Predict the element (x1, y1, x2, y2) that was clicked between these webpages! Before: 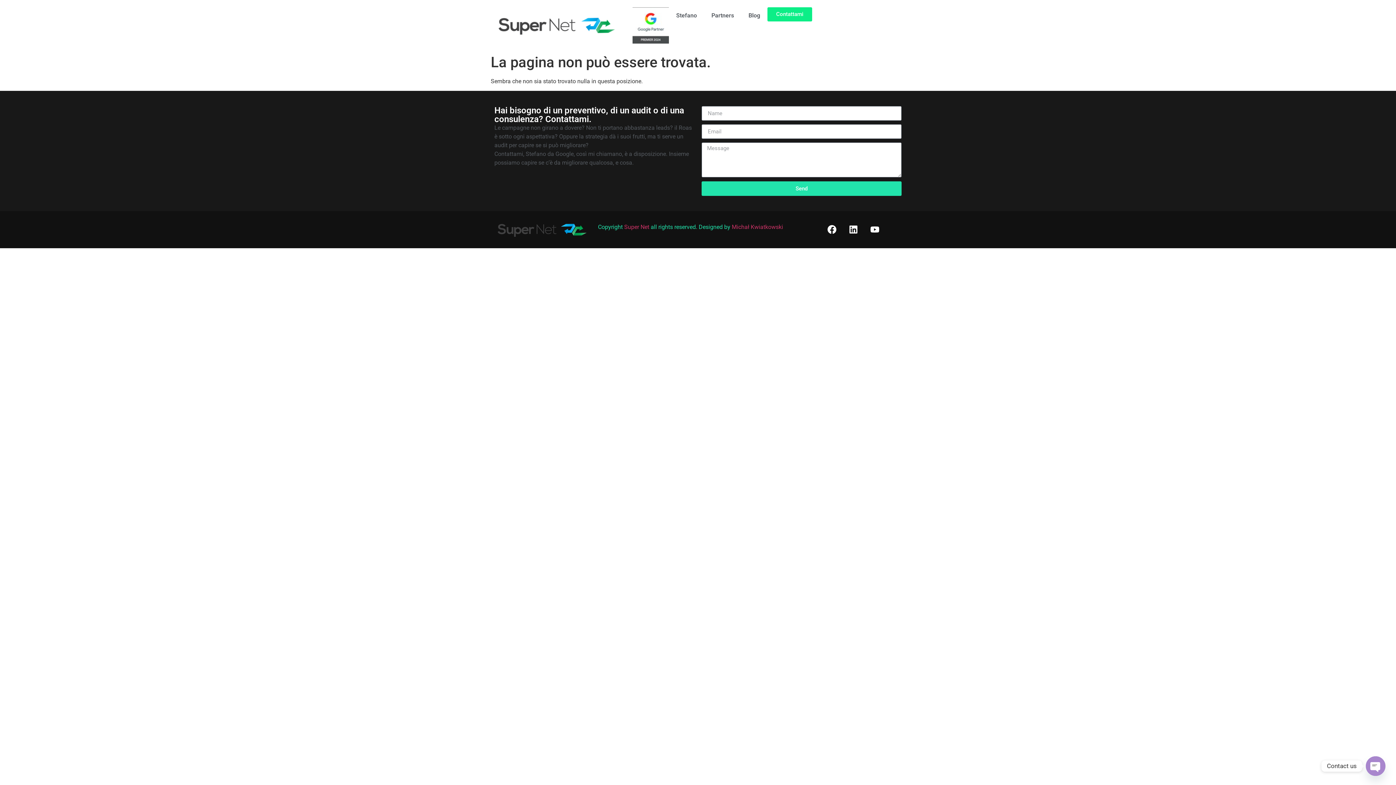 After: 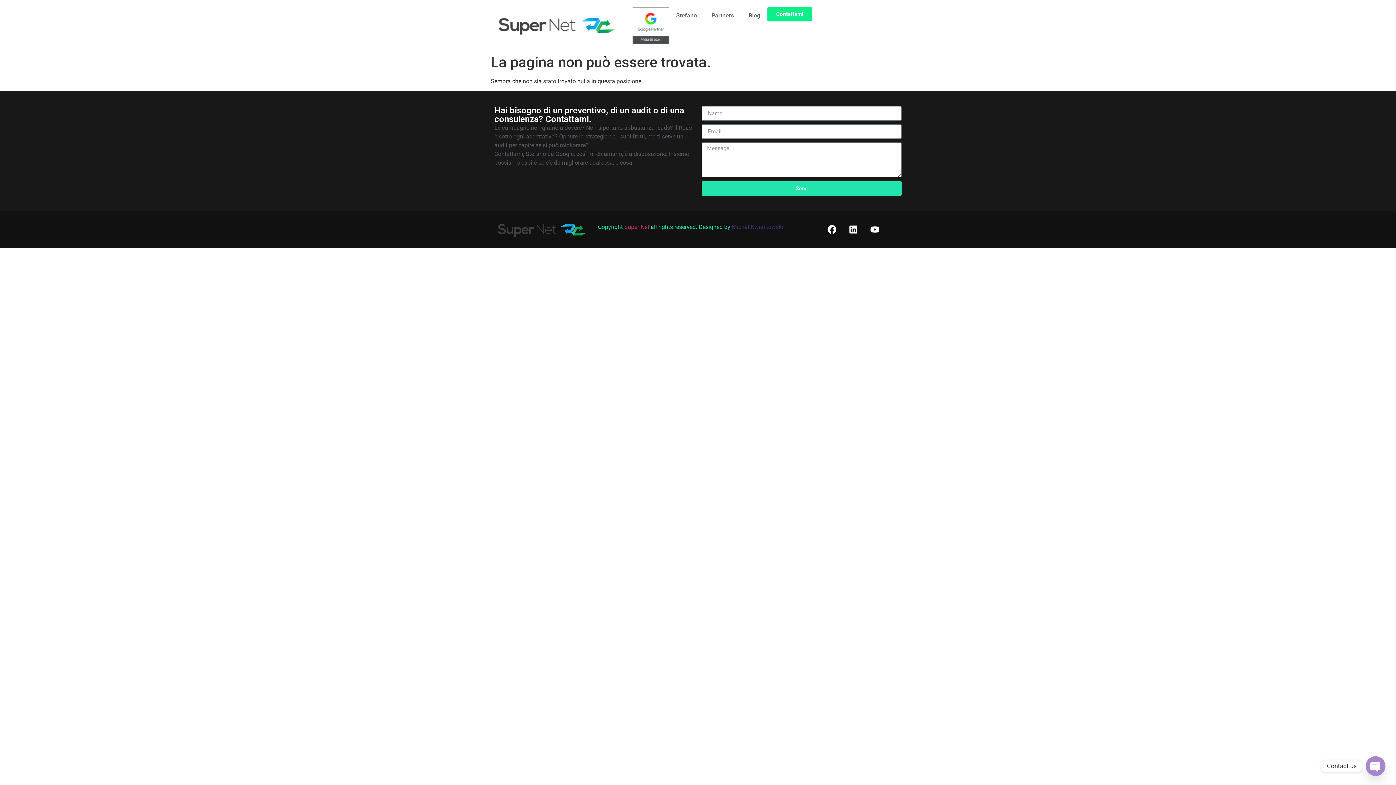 Action: label: Michał Kwiatkowski bbox: (732, 223, 783, 230)